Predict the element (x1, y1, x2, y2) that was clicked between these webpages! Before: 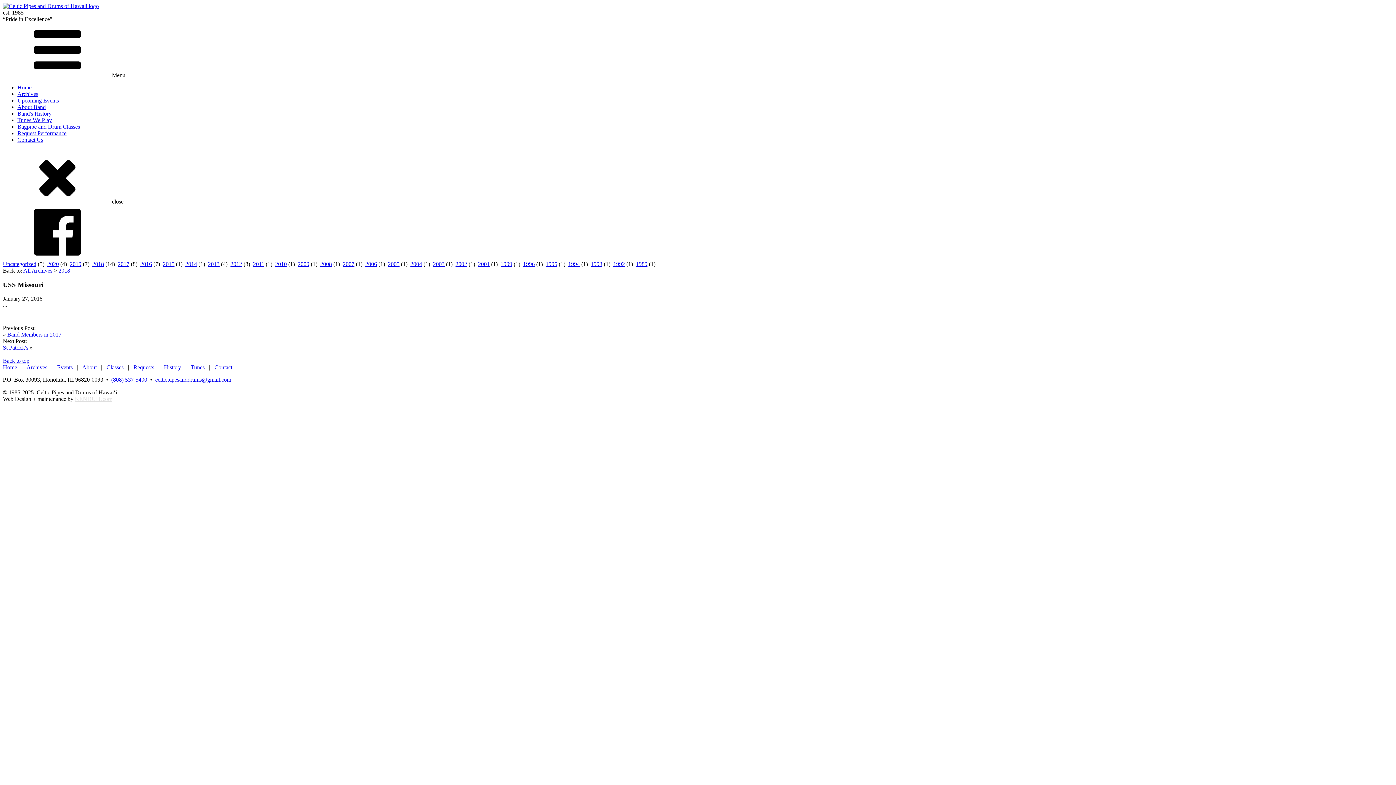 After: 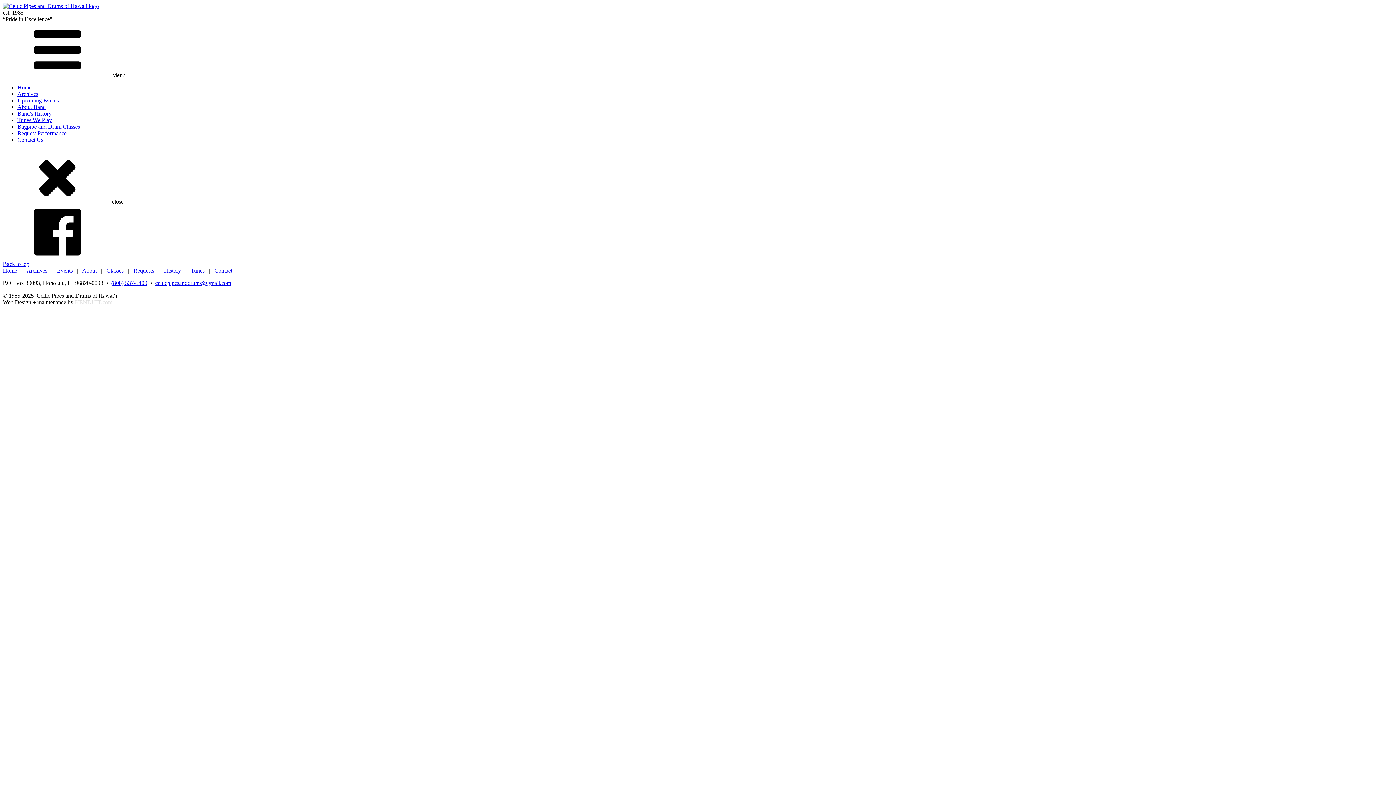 Action: bbox: (2, 308, 696, 310)